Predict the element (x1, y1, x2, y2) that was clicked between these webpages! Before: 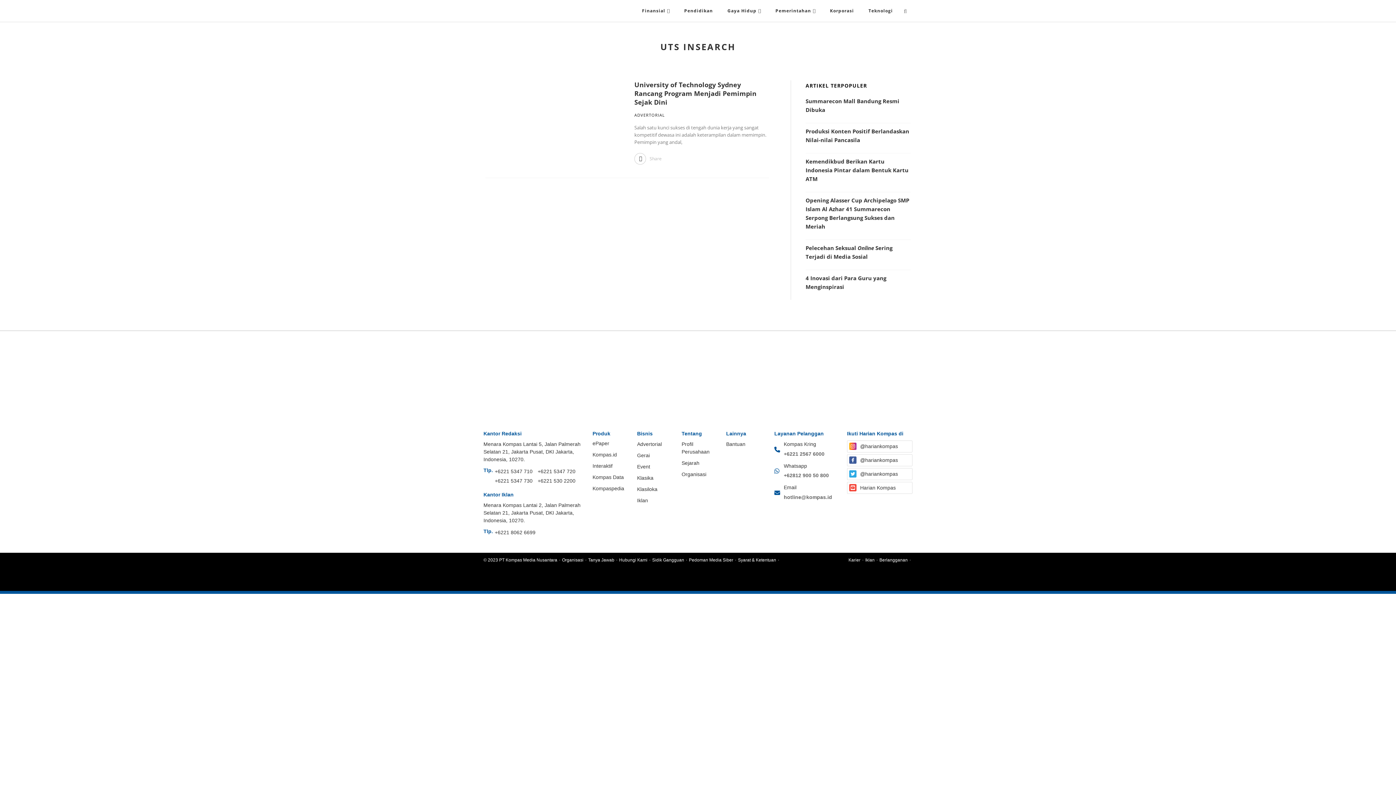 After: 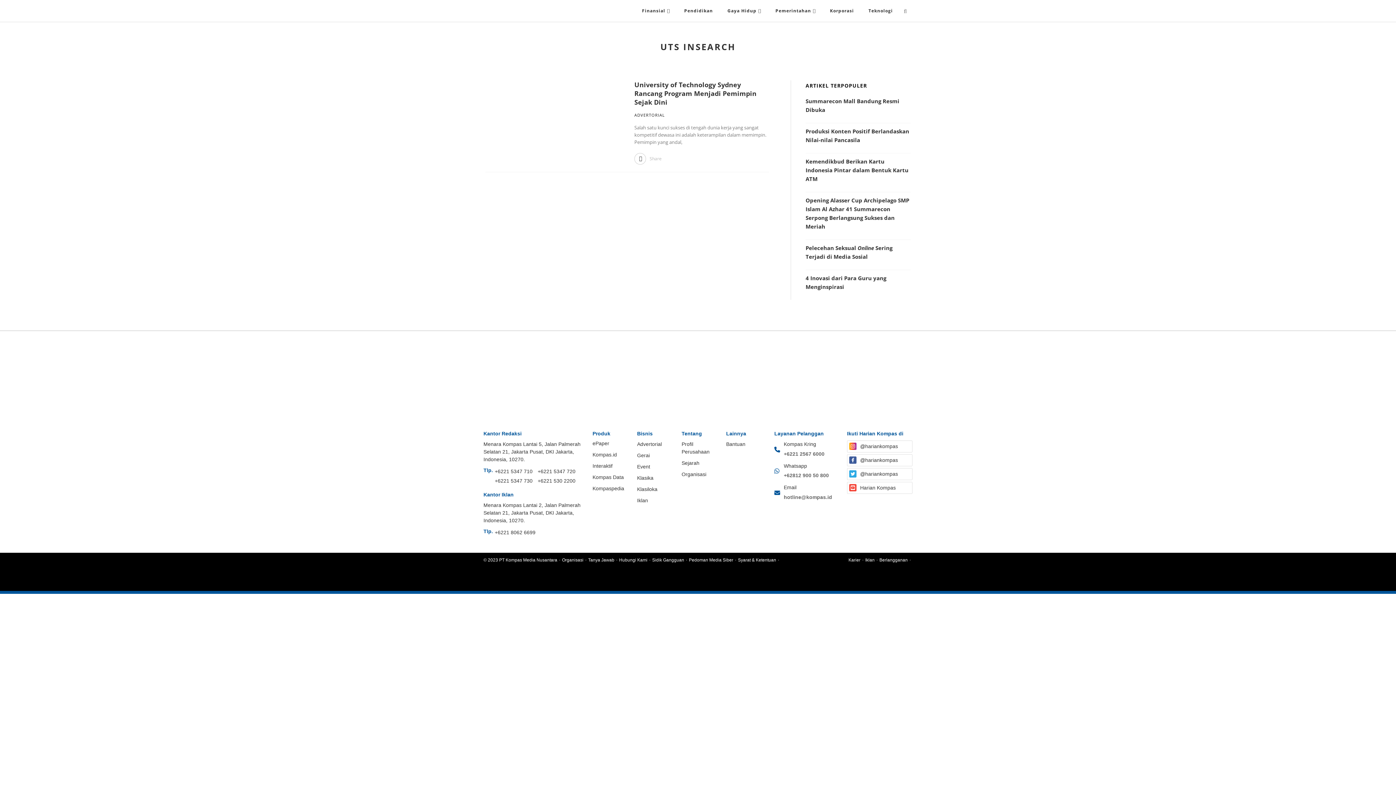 Action: bbox: (637, 452, 678, 463) label: Gerai